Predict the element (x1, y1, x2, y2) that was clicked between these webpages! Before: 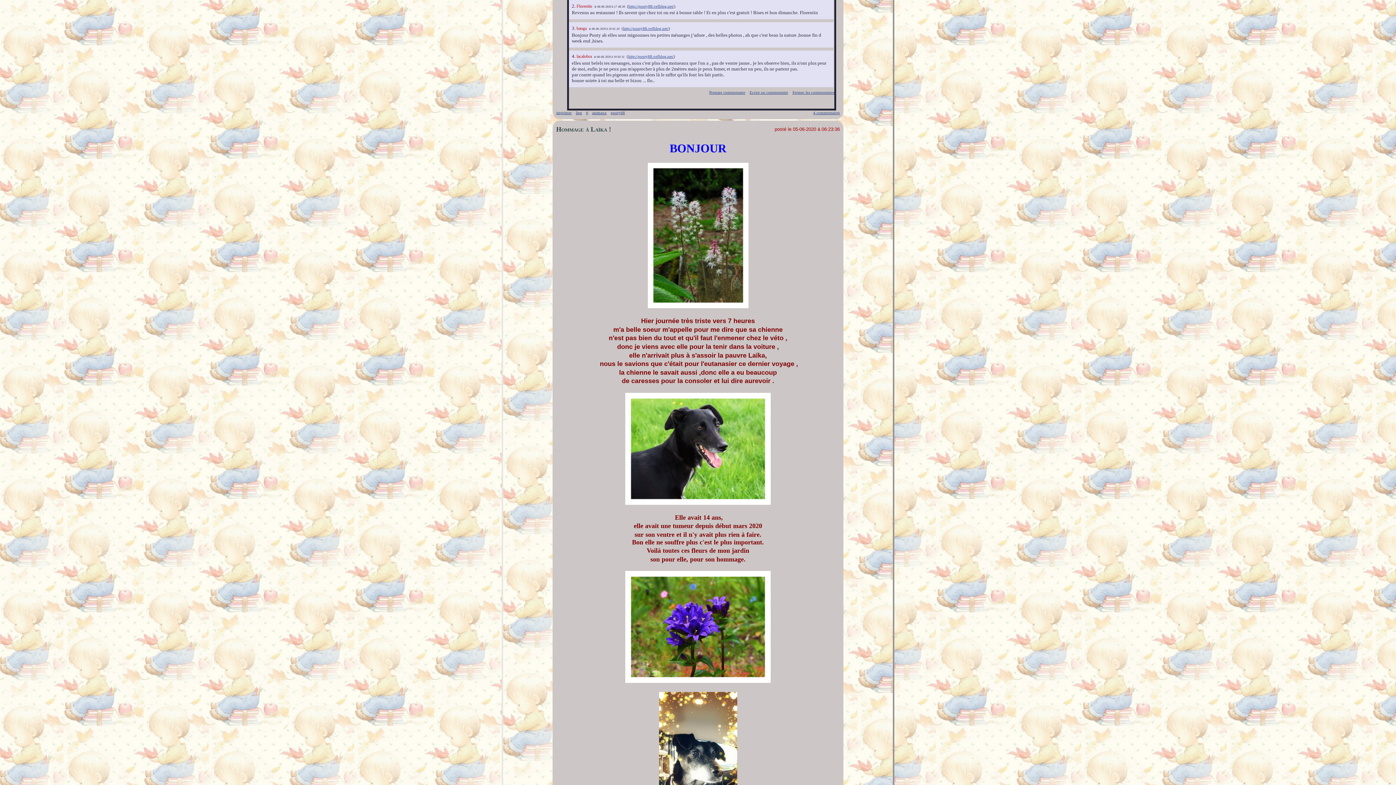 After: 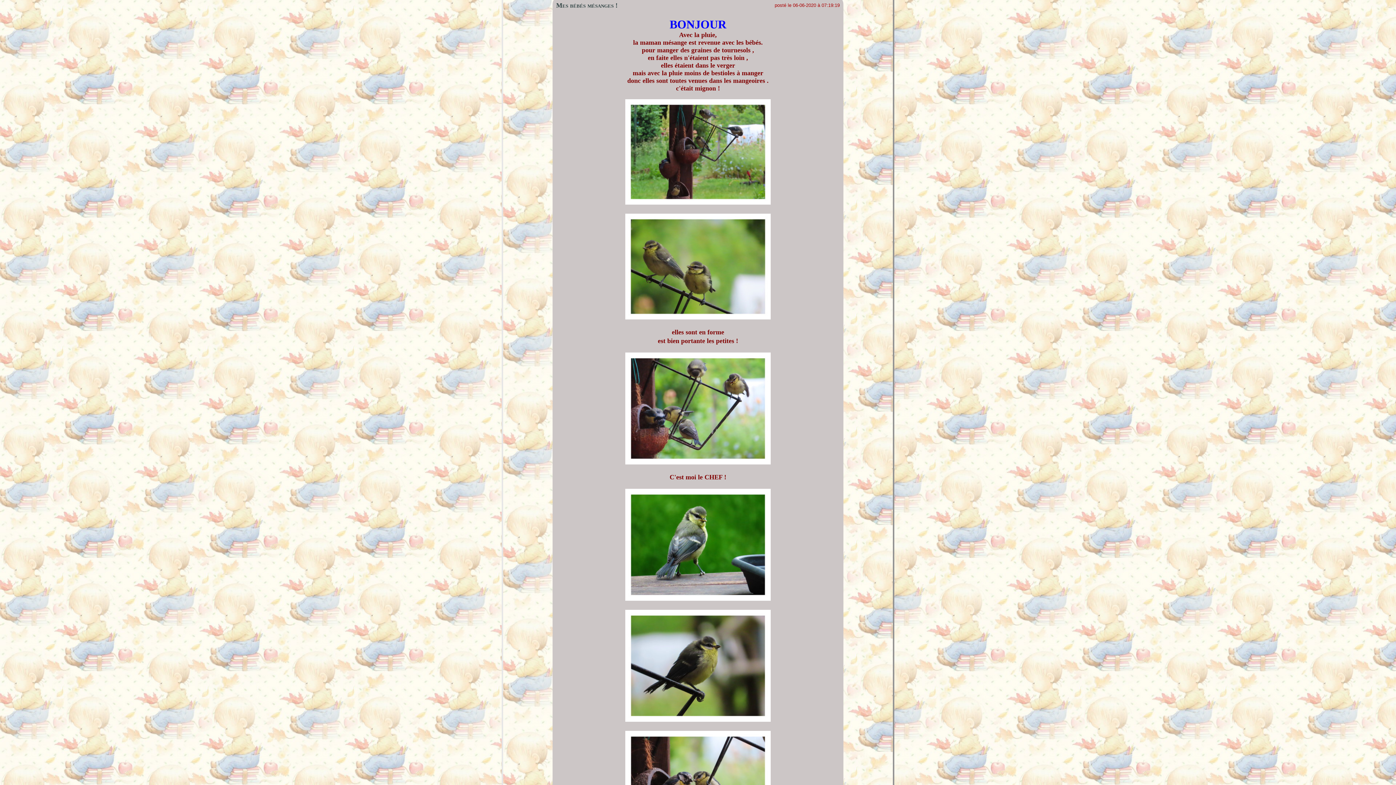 Action: bbox: (586, 110, 588, 114) label: #